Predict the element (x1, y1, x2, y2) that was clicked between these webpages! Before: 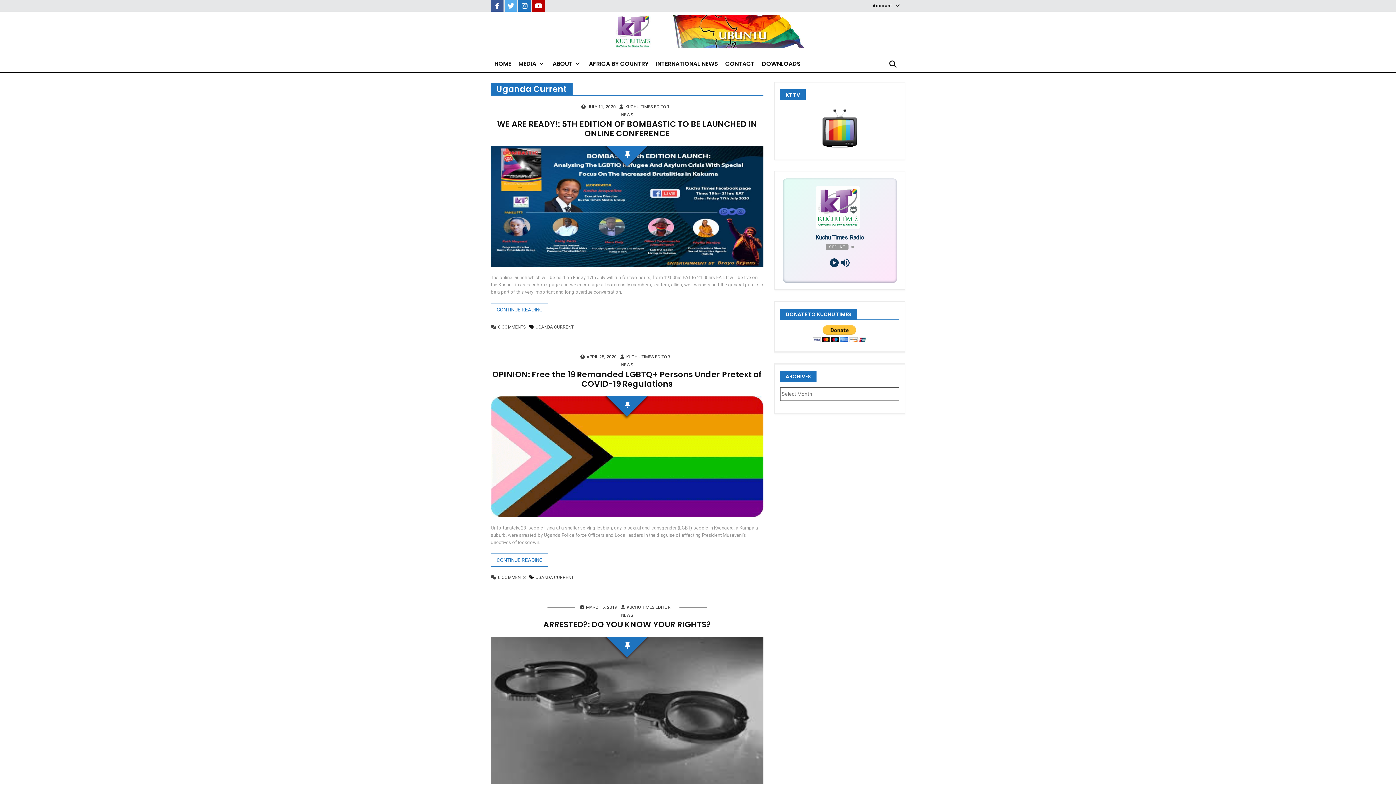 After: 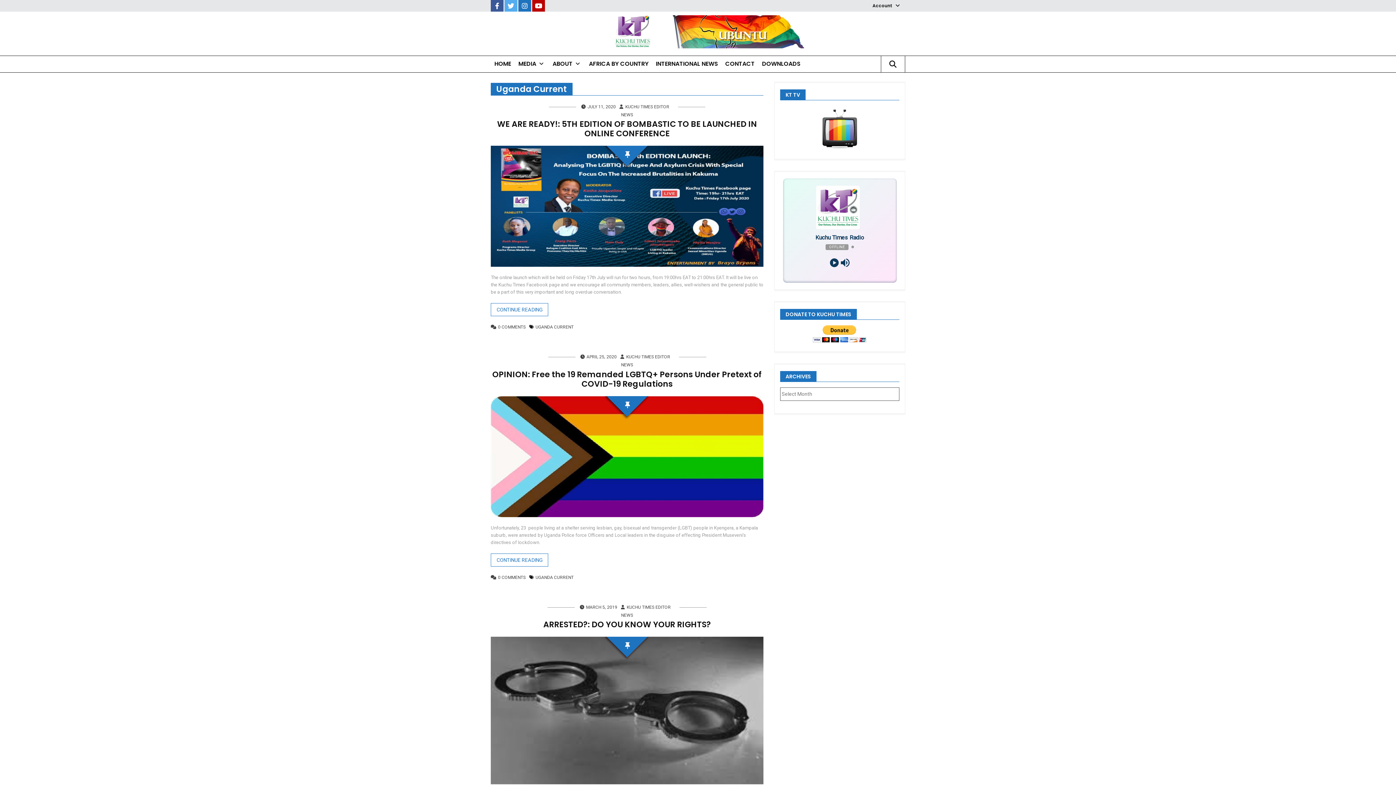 Action: label: Play bbox: (829, 257, 840, 268)